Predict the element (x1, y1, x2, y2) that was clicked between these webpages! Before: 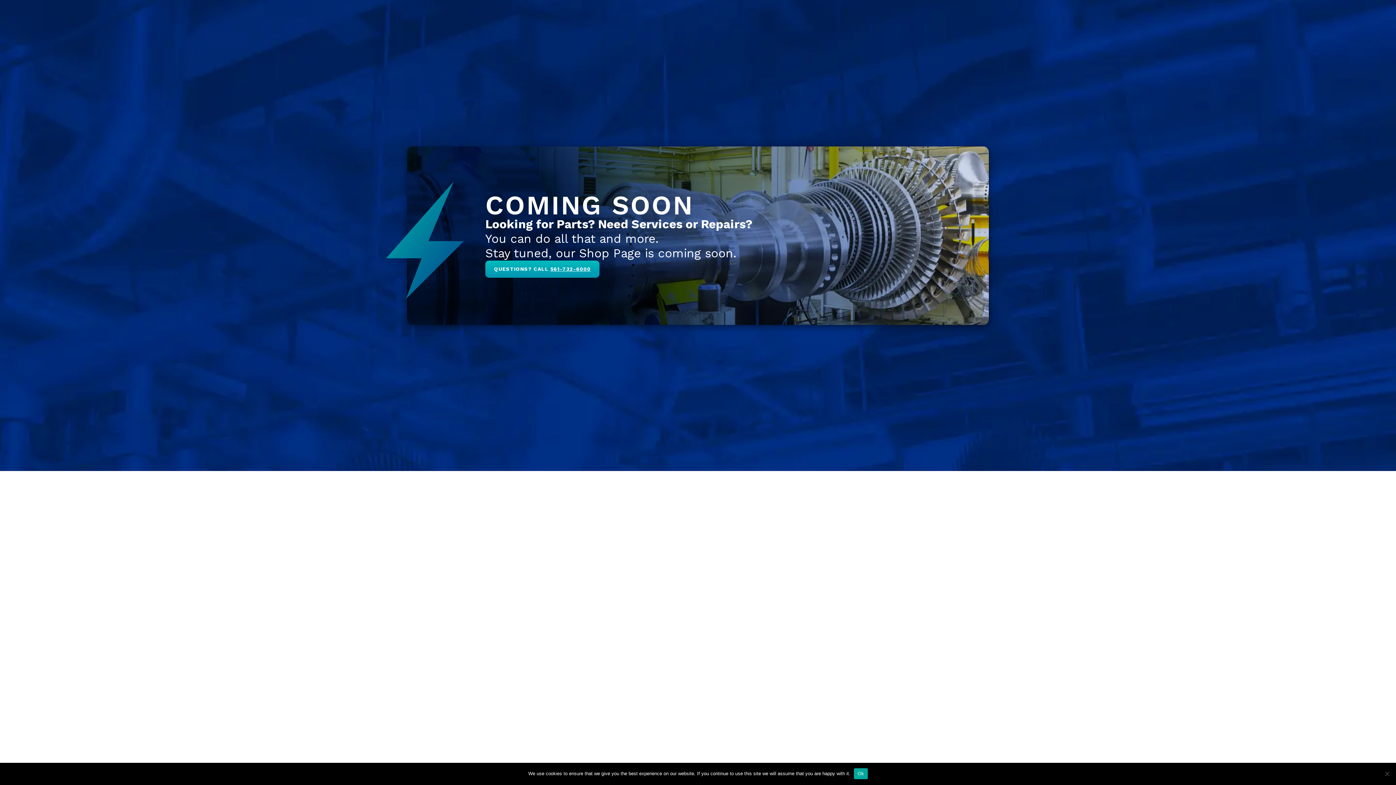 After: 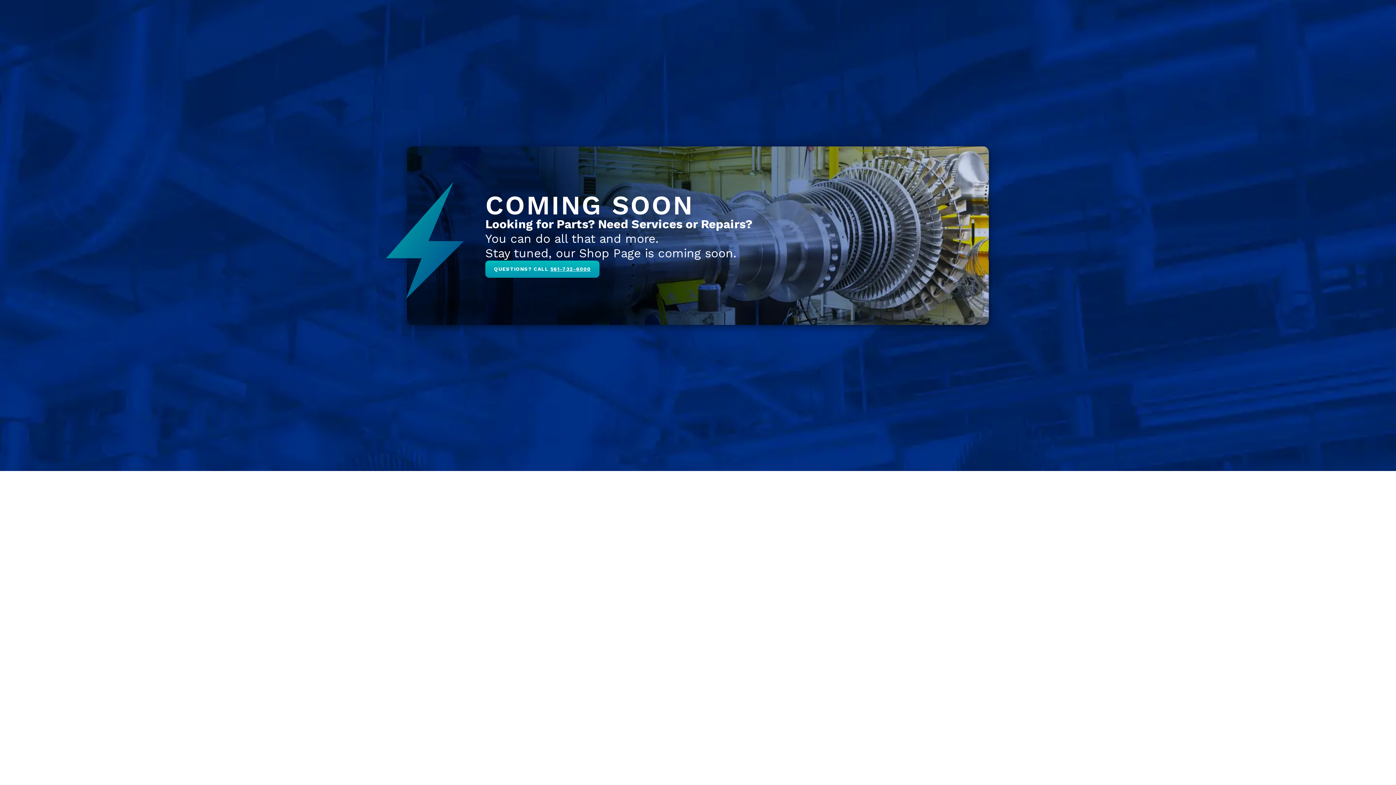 Action: bbox: (854, 768, 867, 779) label: Ok